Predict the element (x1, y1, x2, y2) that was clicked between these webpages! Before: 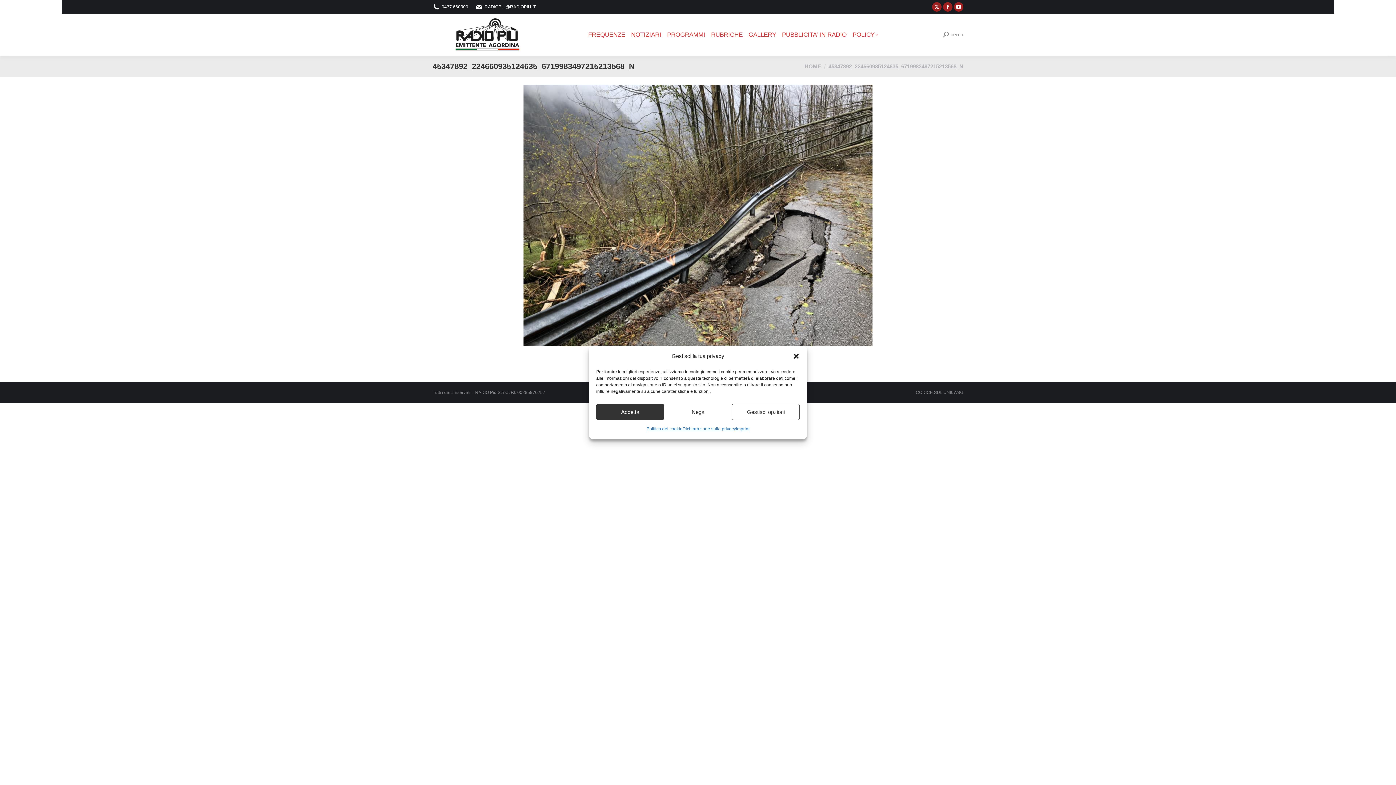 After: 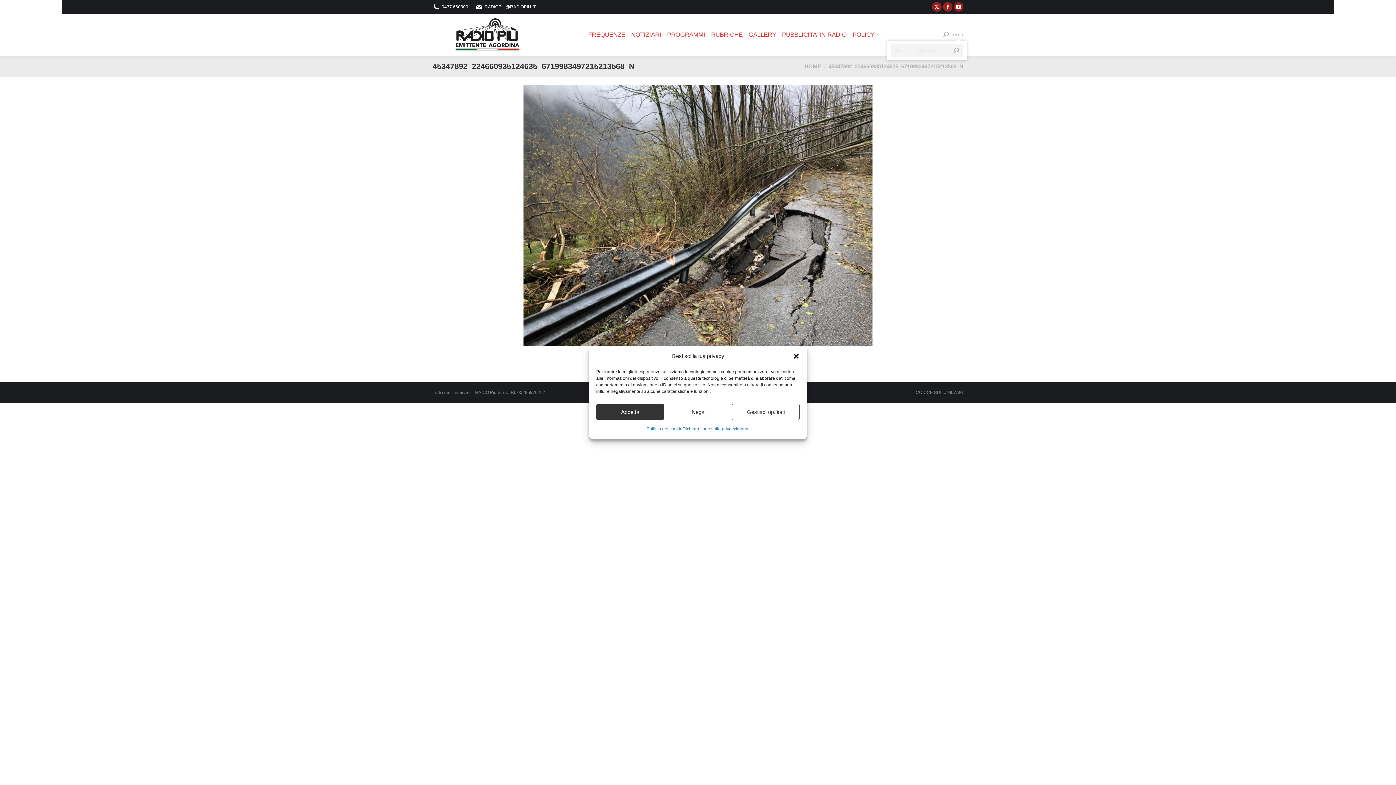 Action: bbox: (943, 31, 963, 37) label: cerca